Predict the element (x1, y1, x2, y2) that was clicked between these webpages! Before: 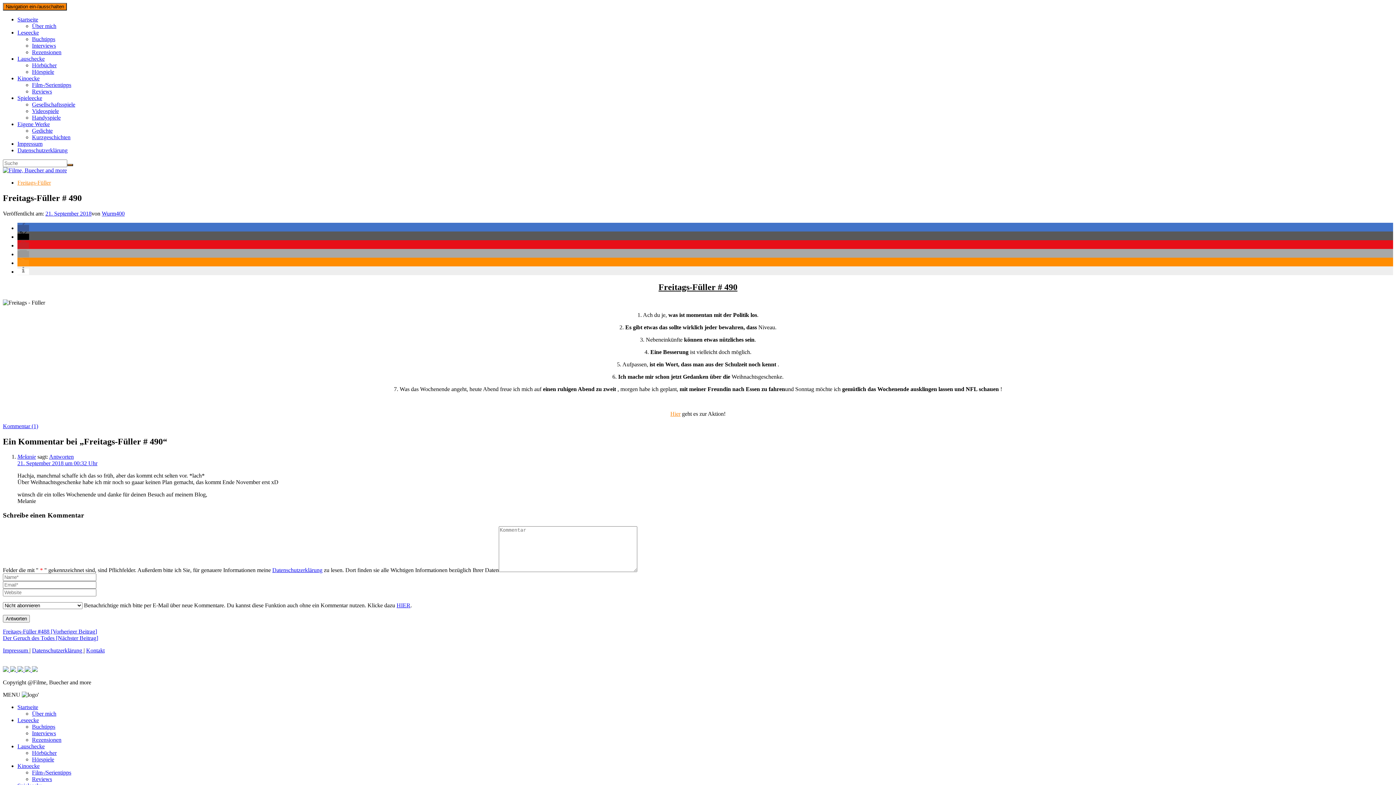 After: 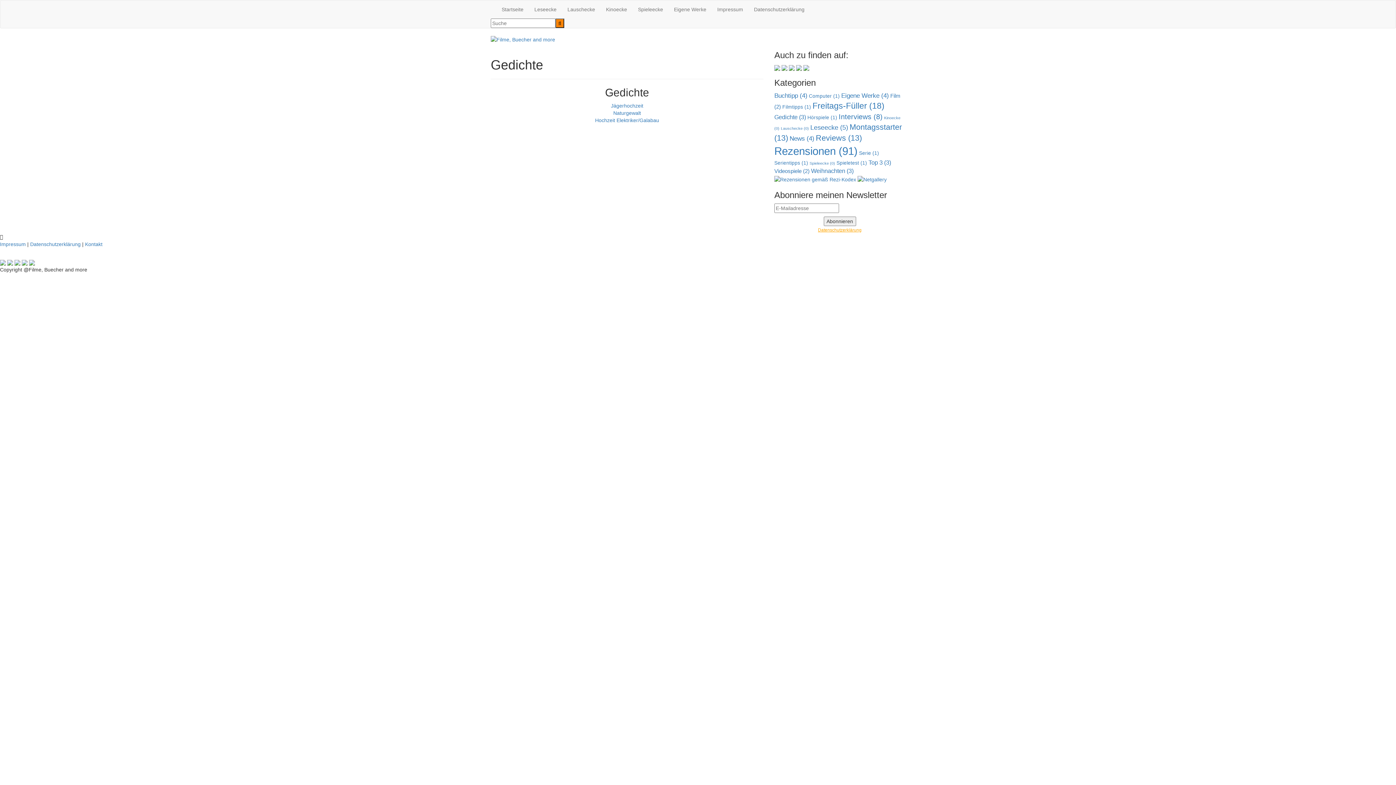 Action: label: Gedichte bbox: (32, 127, 52, 133)